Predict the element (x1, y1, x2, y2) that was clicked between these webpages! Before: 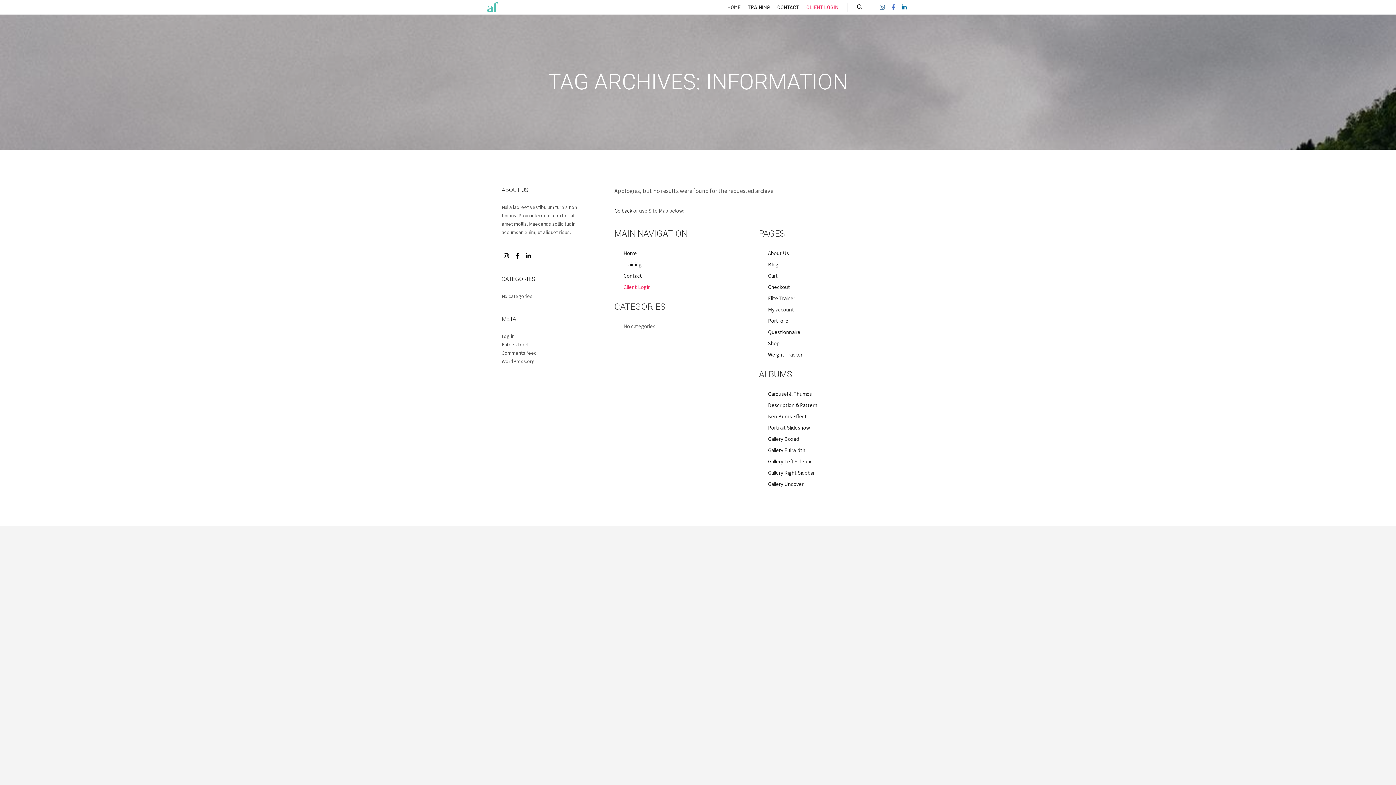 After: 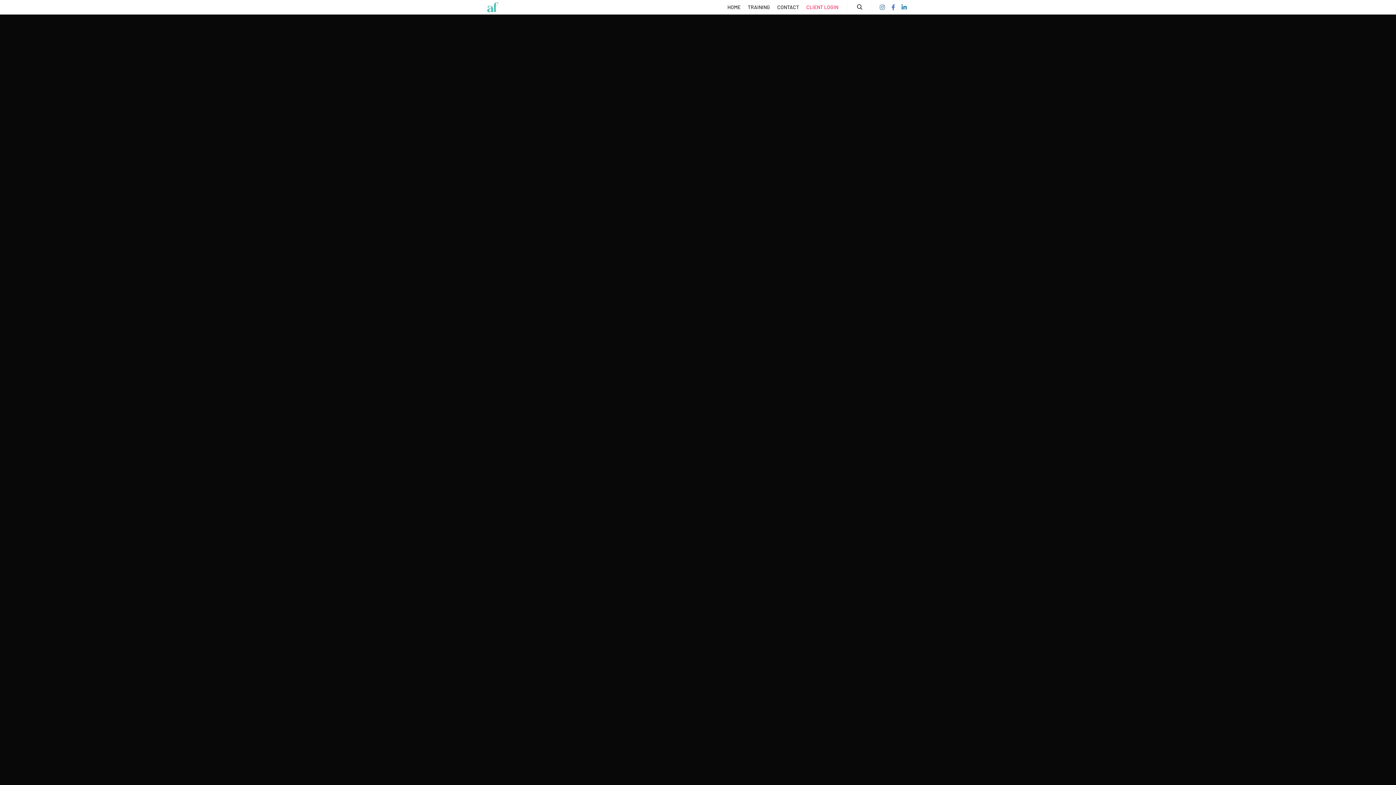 Action: label: Ken Burns Effect bbox: (768, 413, 807, 420)